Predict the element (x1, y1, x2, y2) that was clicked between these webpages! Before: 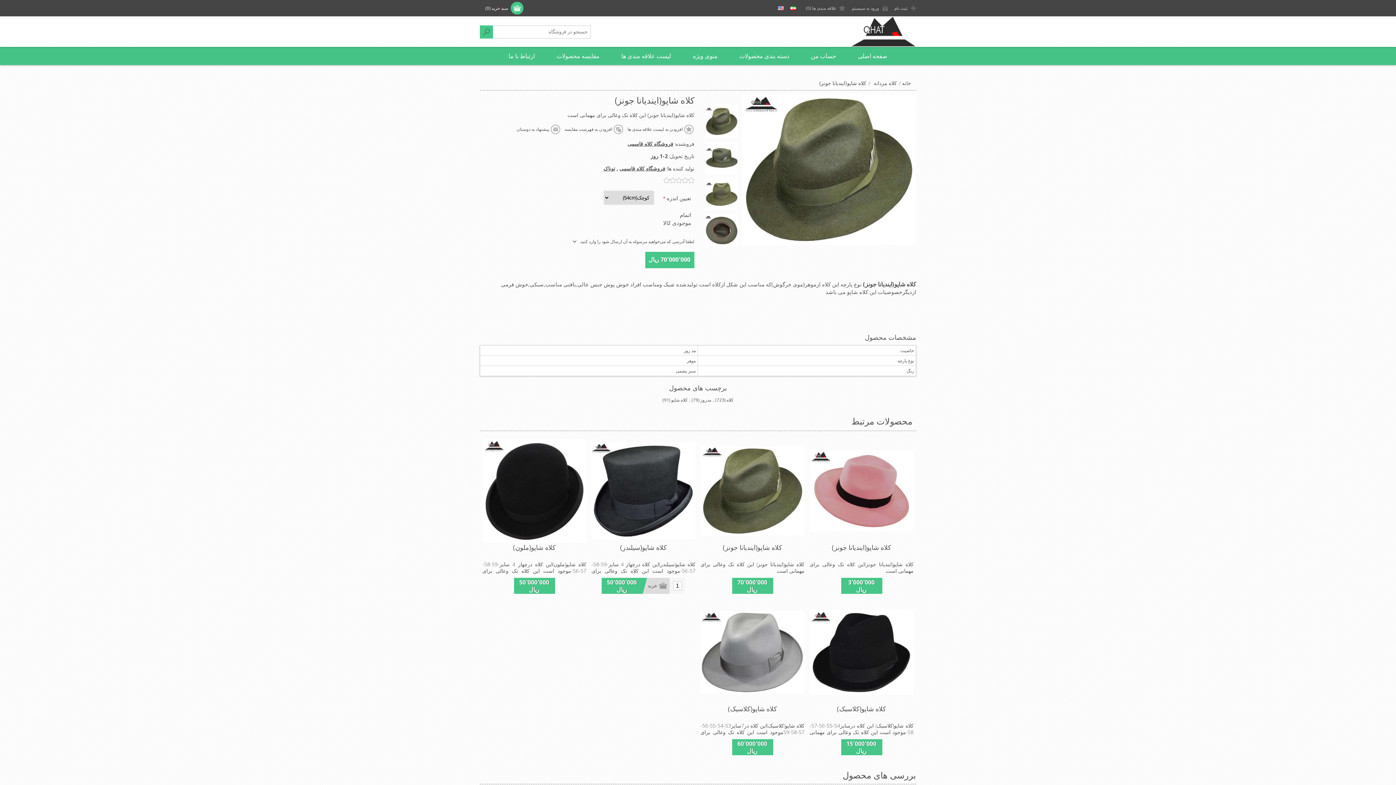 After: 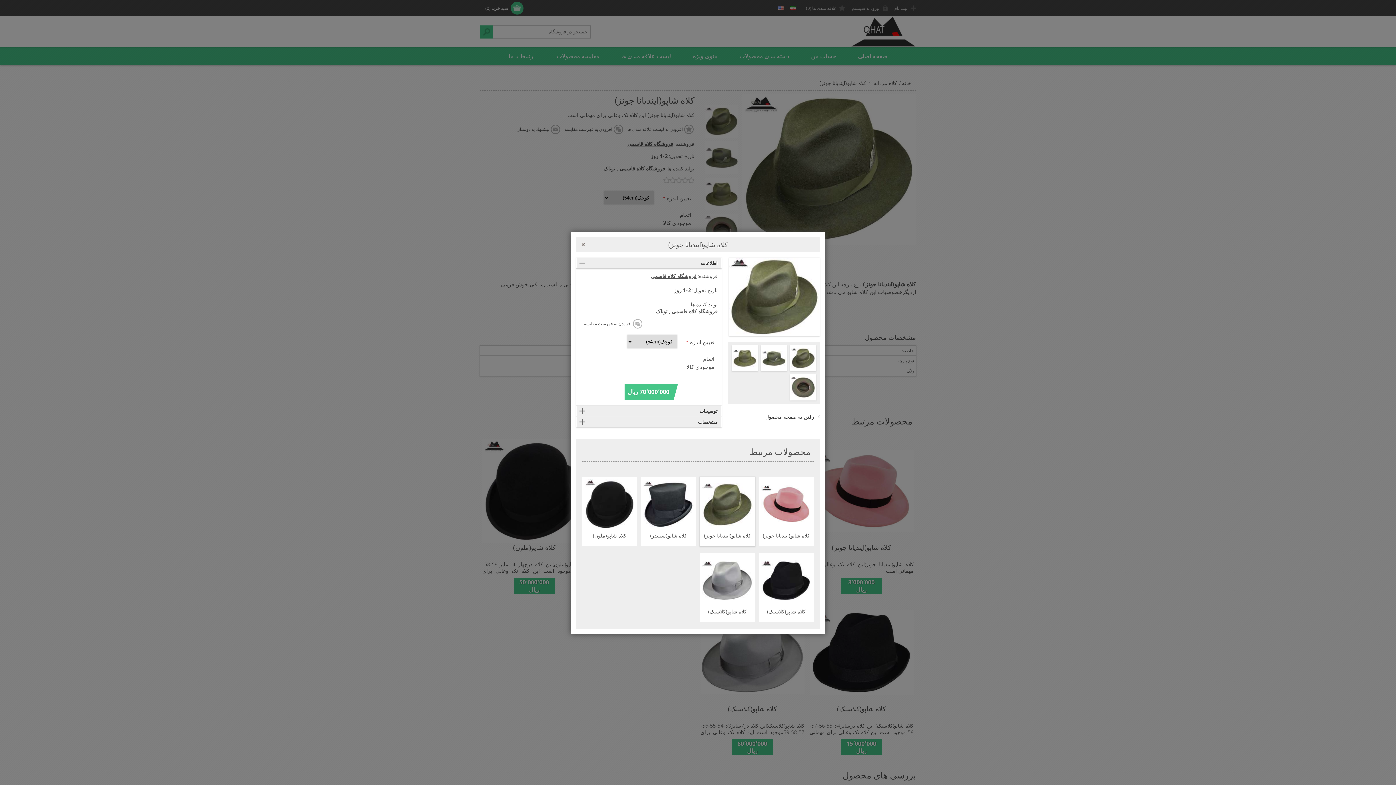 Action: label: پیش نمایه bbox: (740, 475, 765, 501)